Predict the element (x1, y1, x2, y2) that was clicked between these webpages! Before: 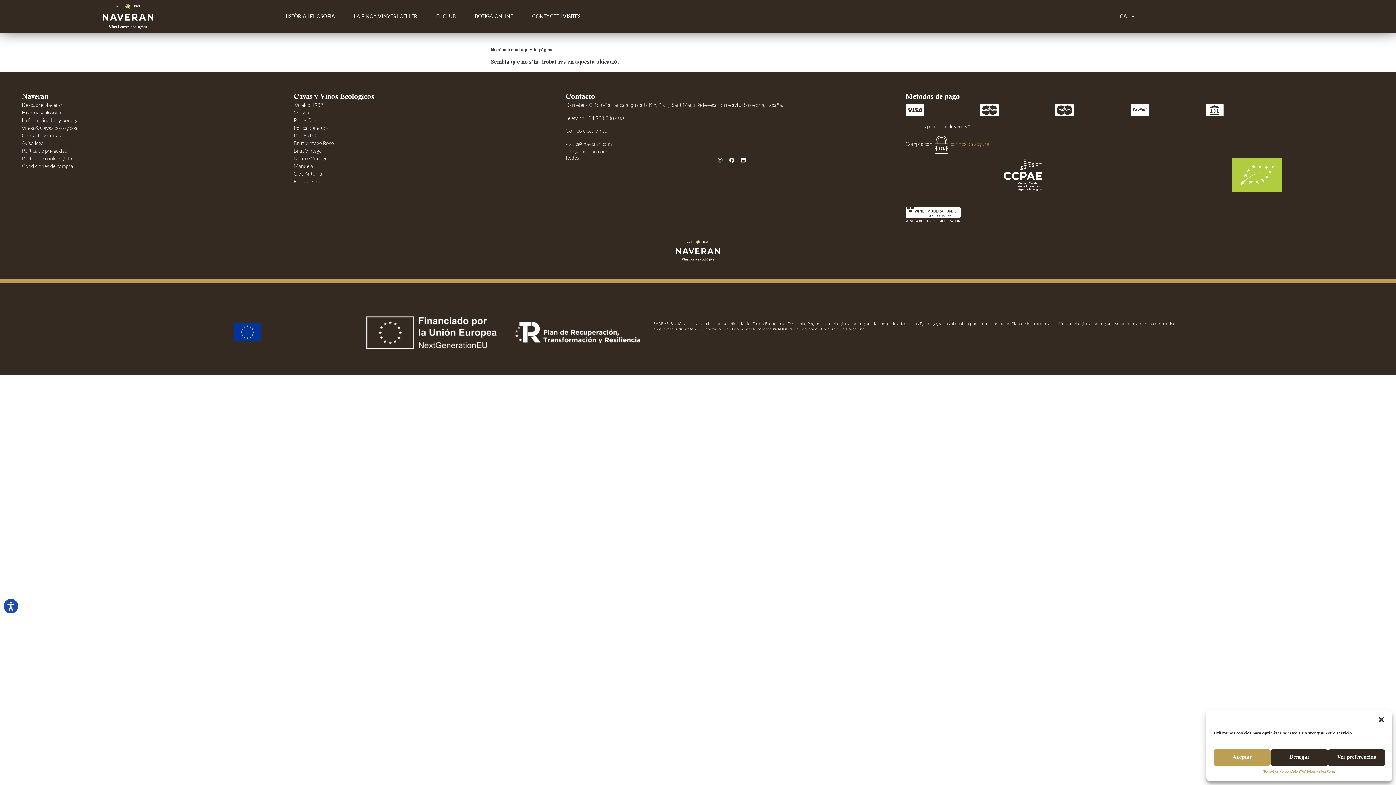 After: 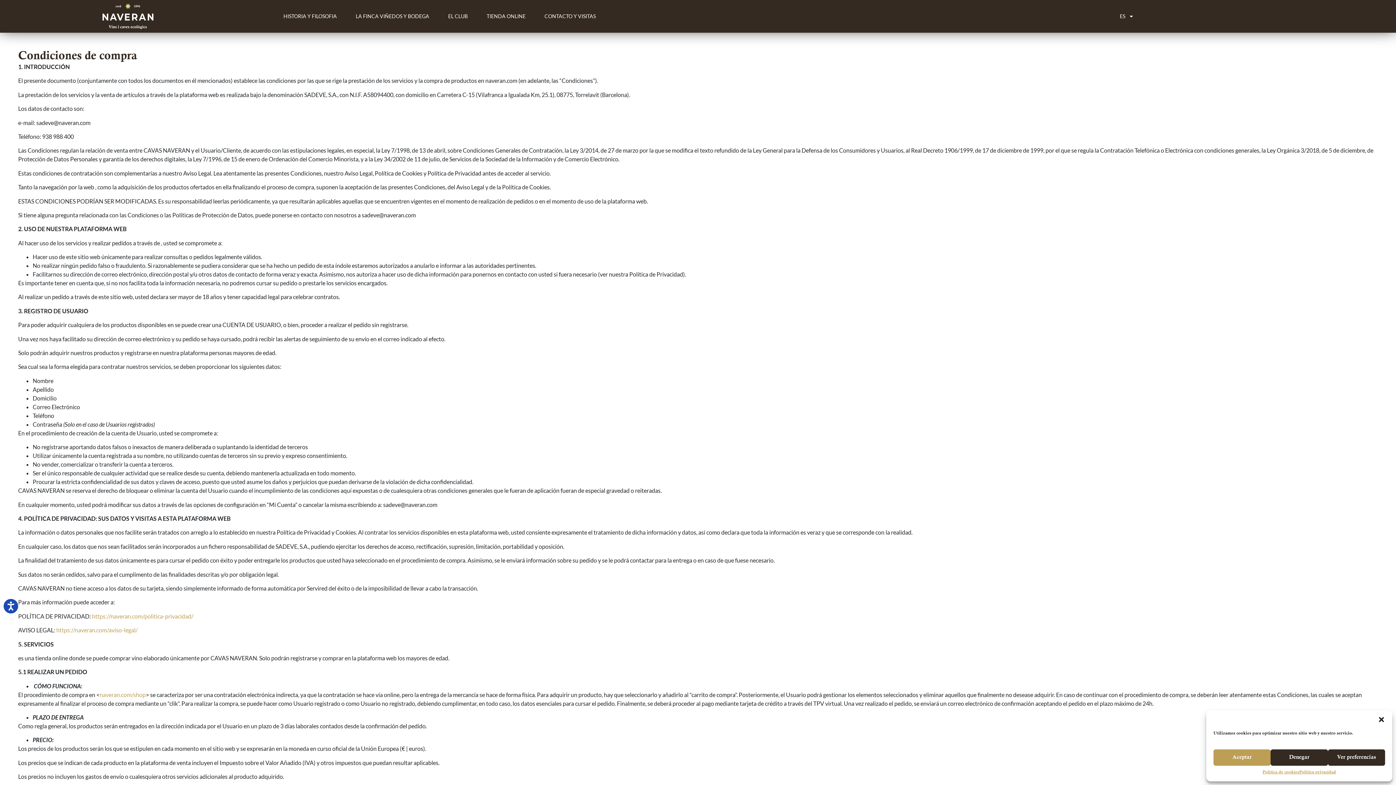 Action: bbox: (21, 162, 78, 169) label: Condiciones de compra